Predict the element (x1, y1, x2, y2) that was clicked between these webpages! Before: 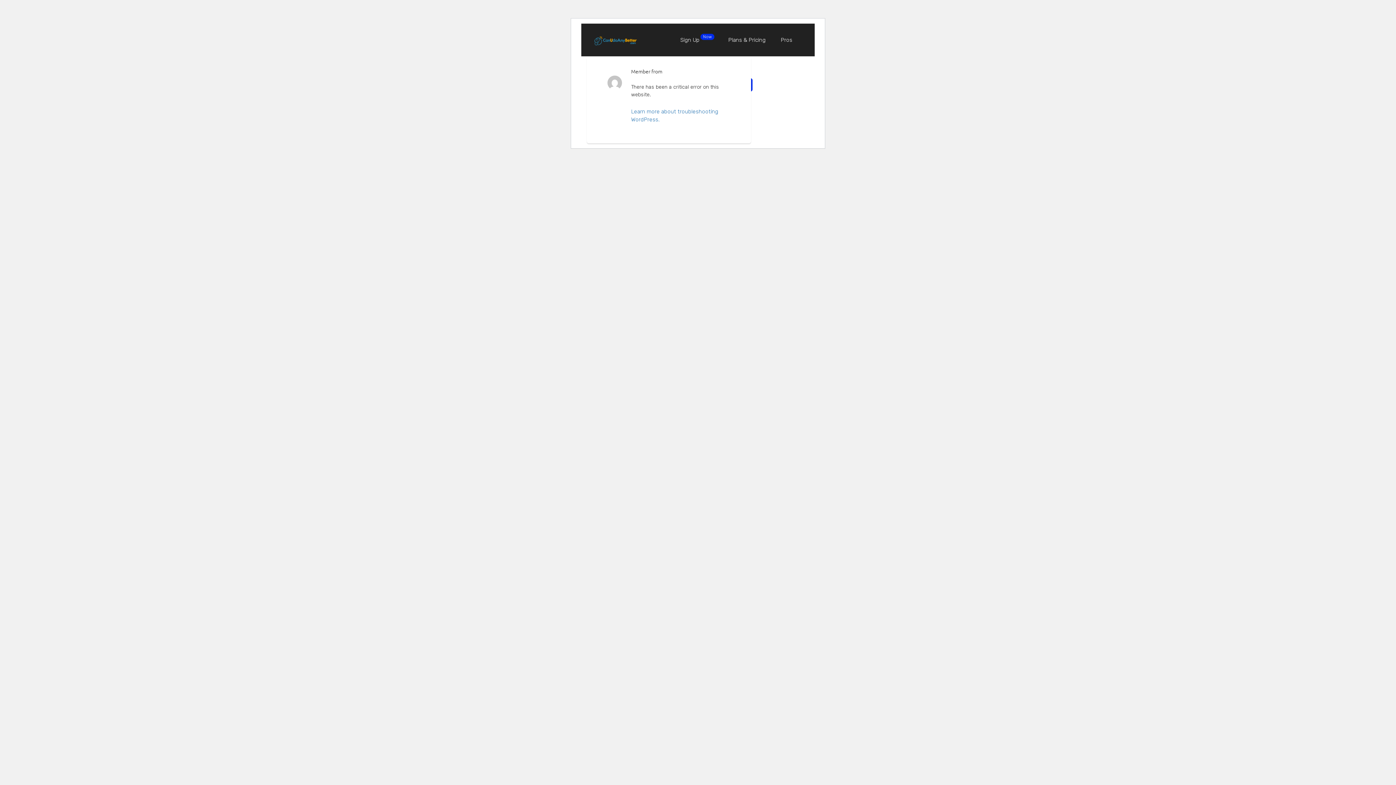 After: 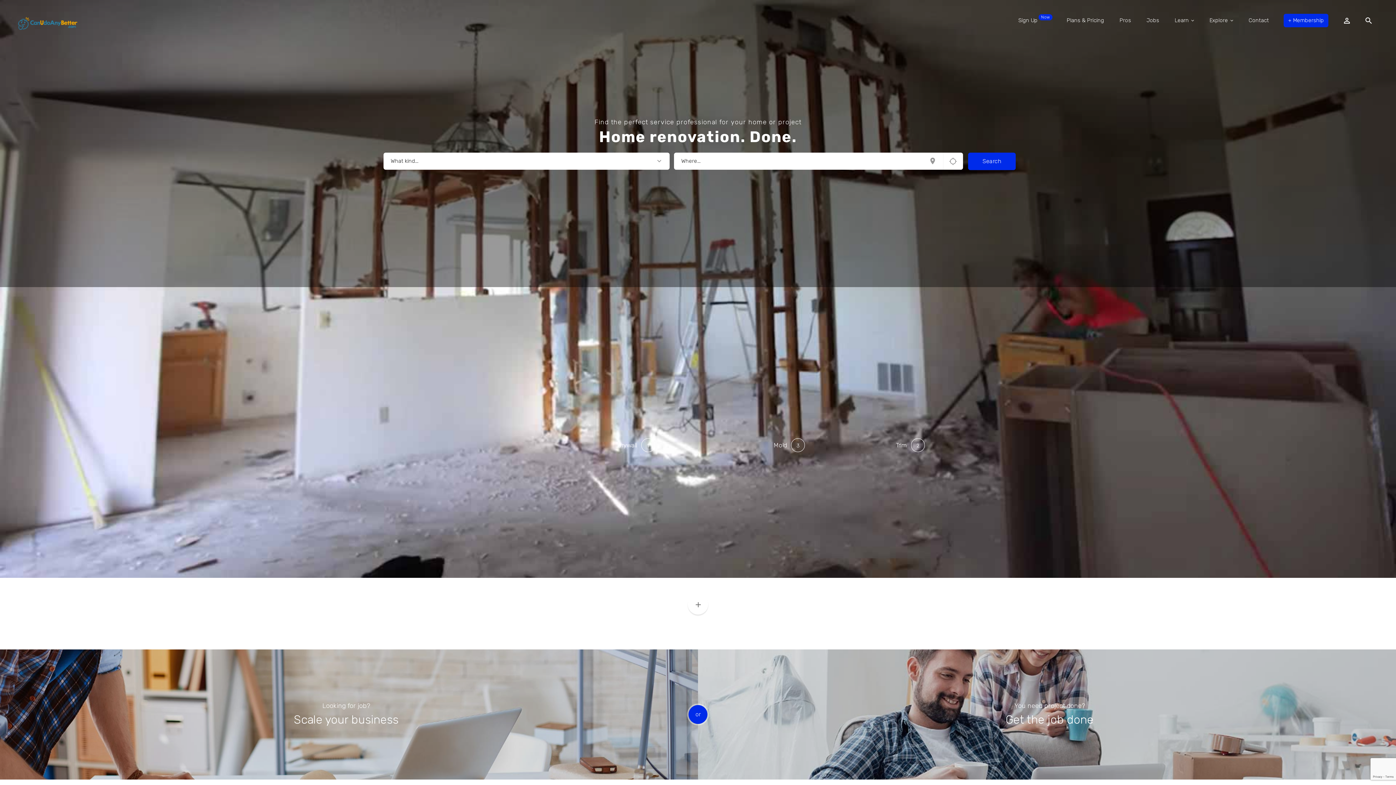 Action: bbox: (593, 31, 637, 46)